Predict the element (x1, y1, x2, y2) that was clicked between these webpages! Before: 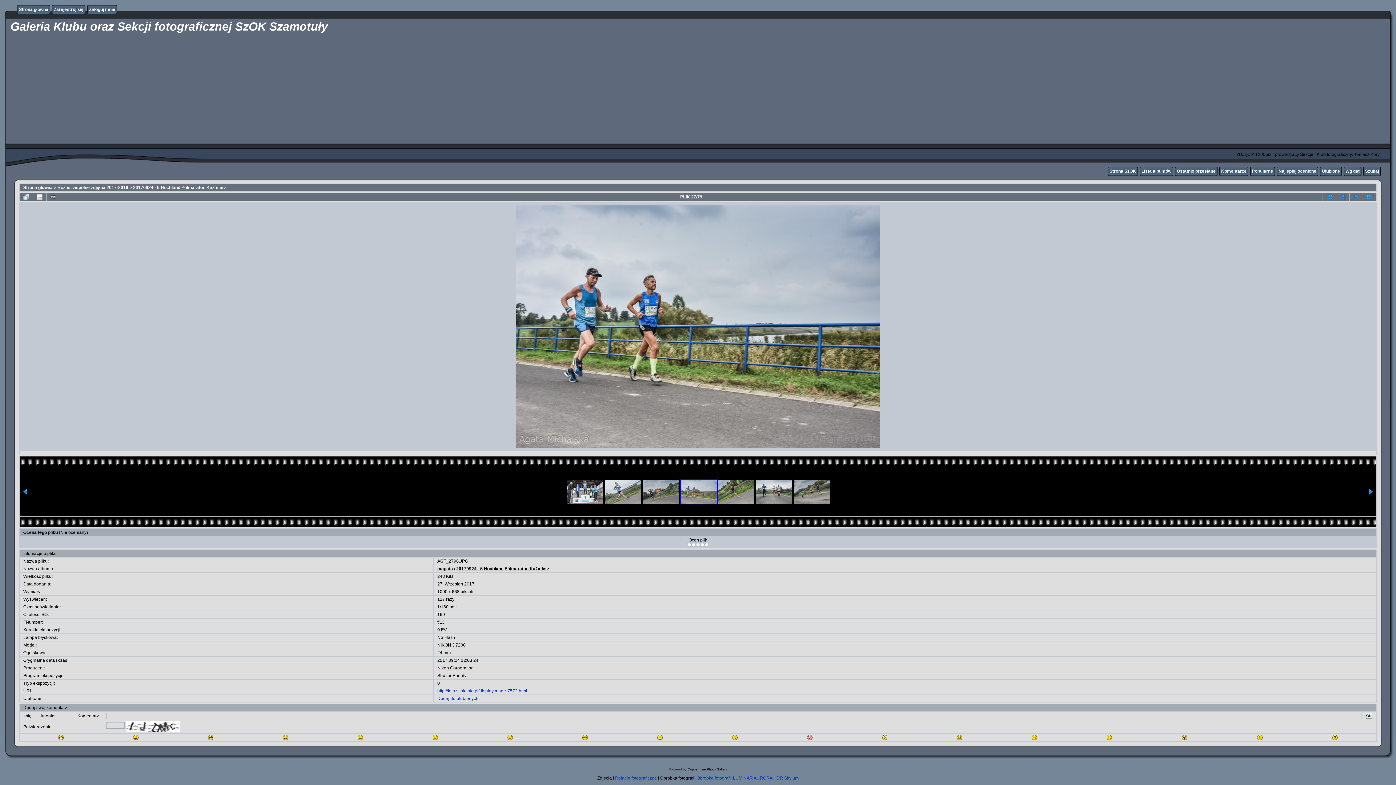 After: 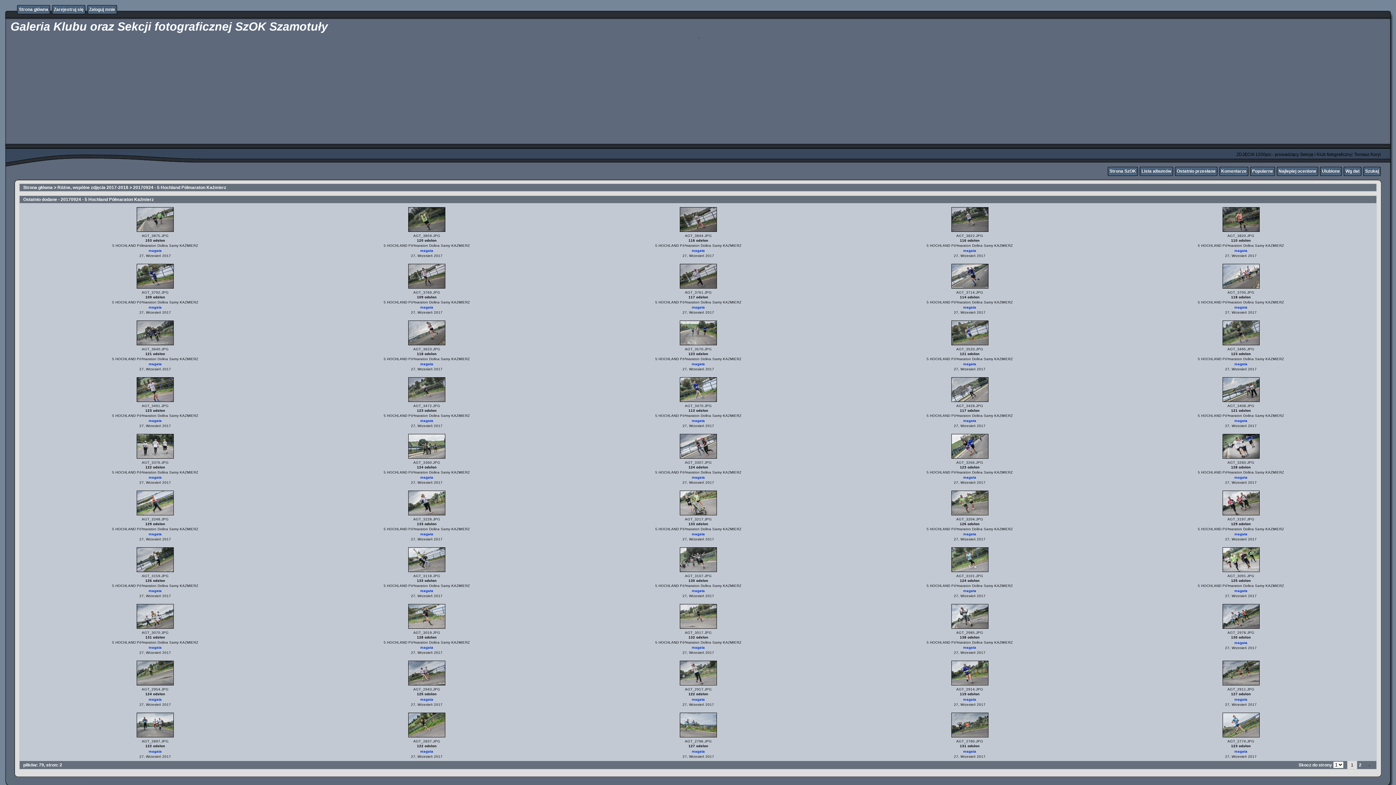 Action: label: Ostatnio przesłane bbox: (1177, 168, 1216, 173)